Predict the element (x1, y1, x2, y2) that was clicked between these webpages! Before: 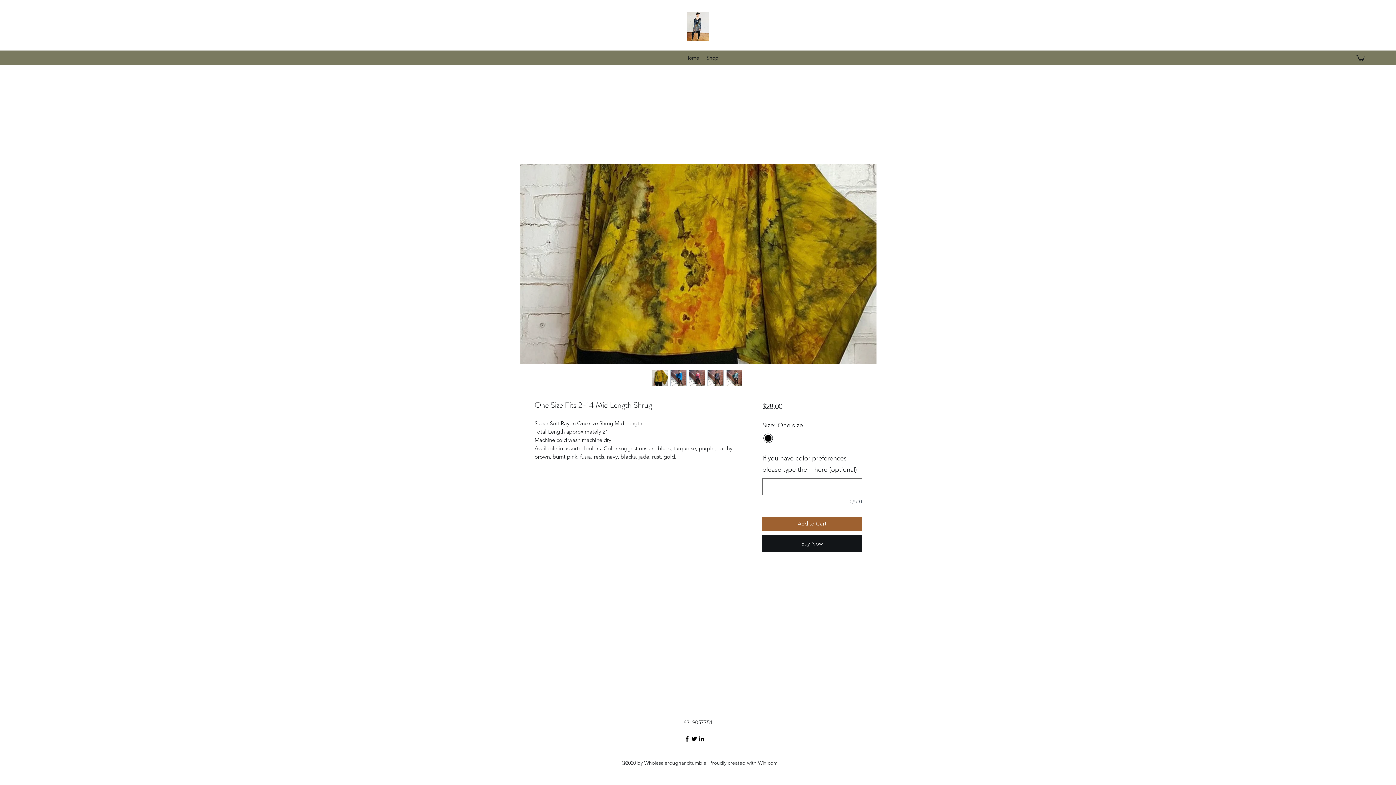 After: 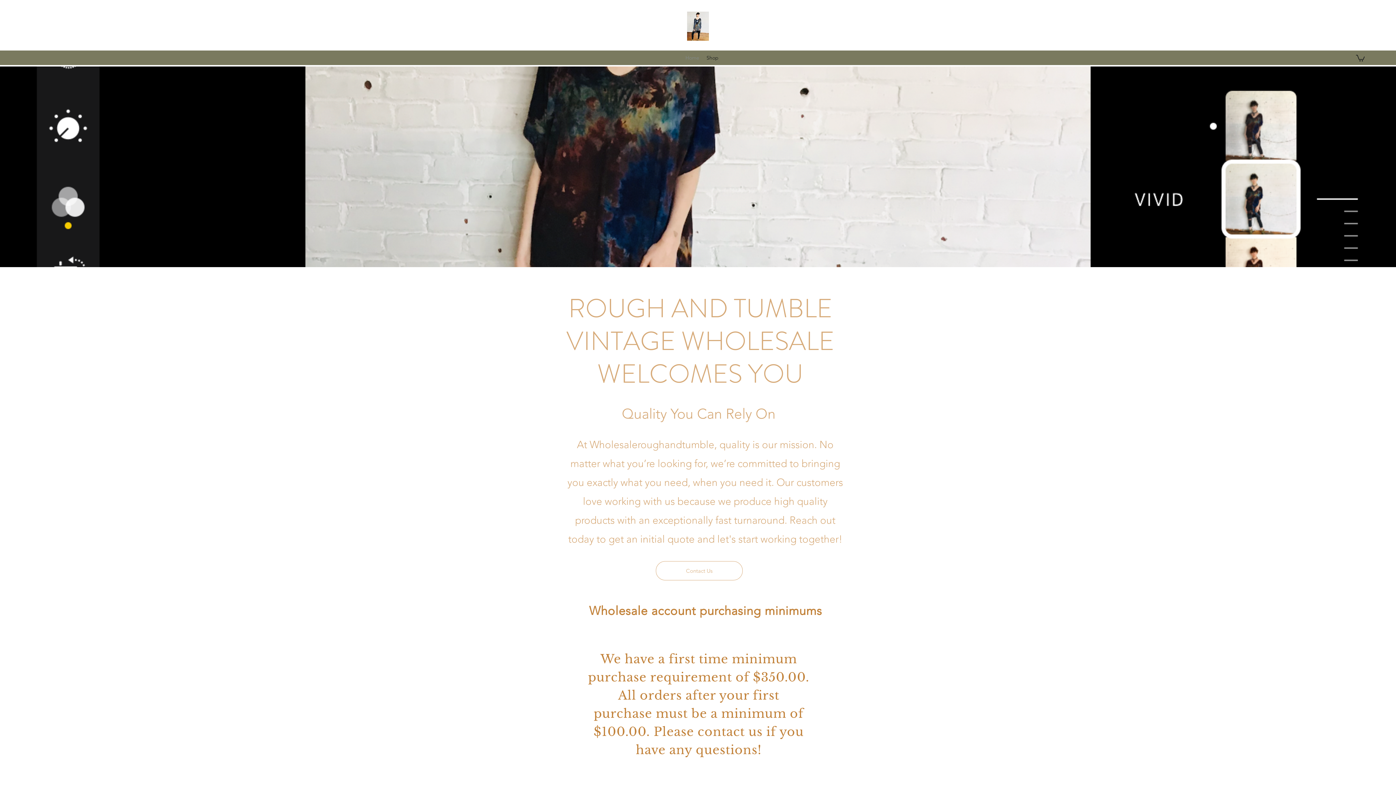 Action: bbox: (687, 10, 709, 41)